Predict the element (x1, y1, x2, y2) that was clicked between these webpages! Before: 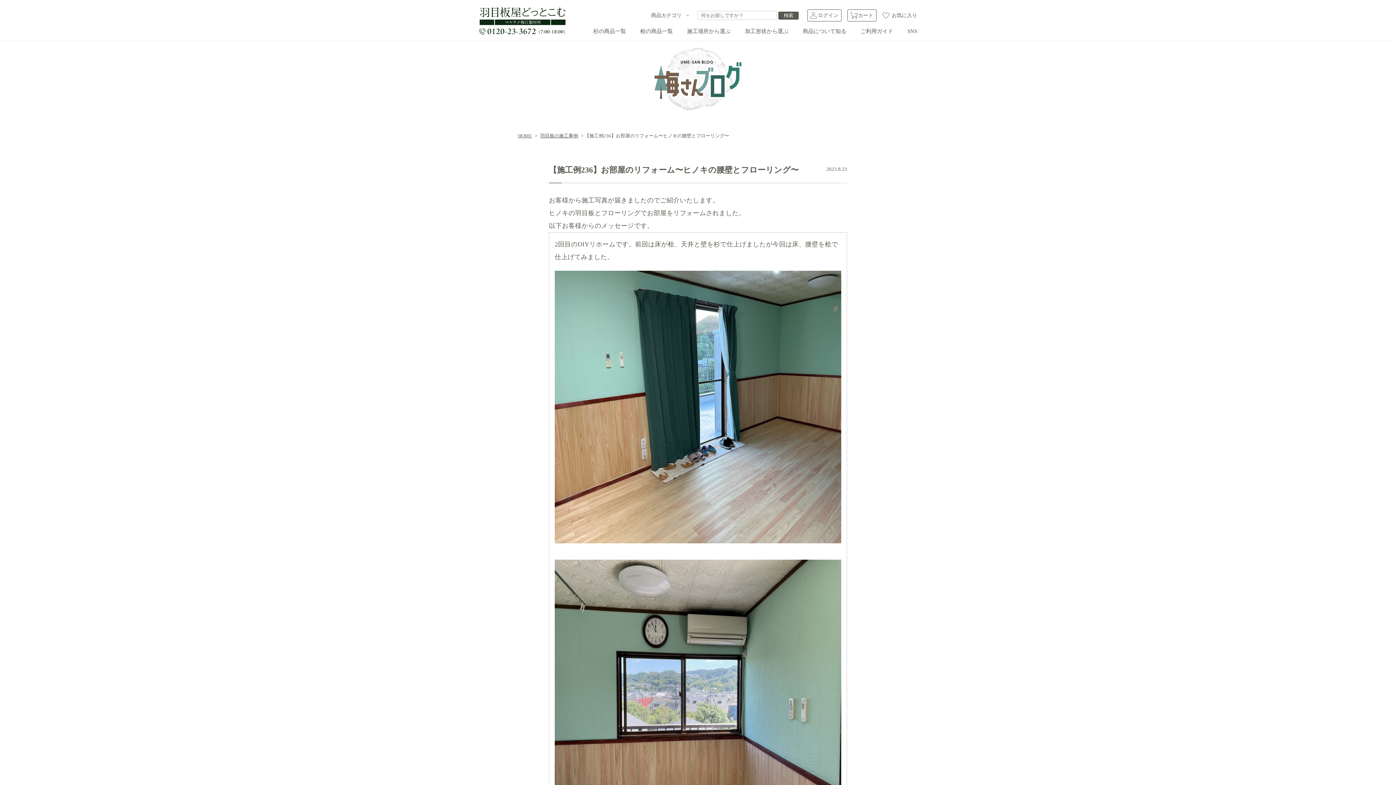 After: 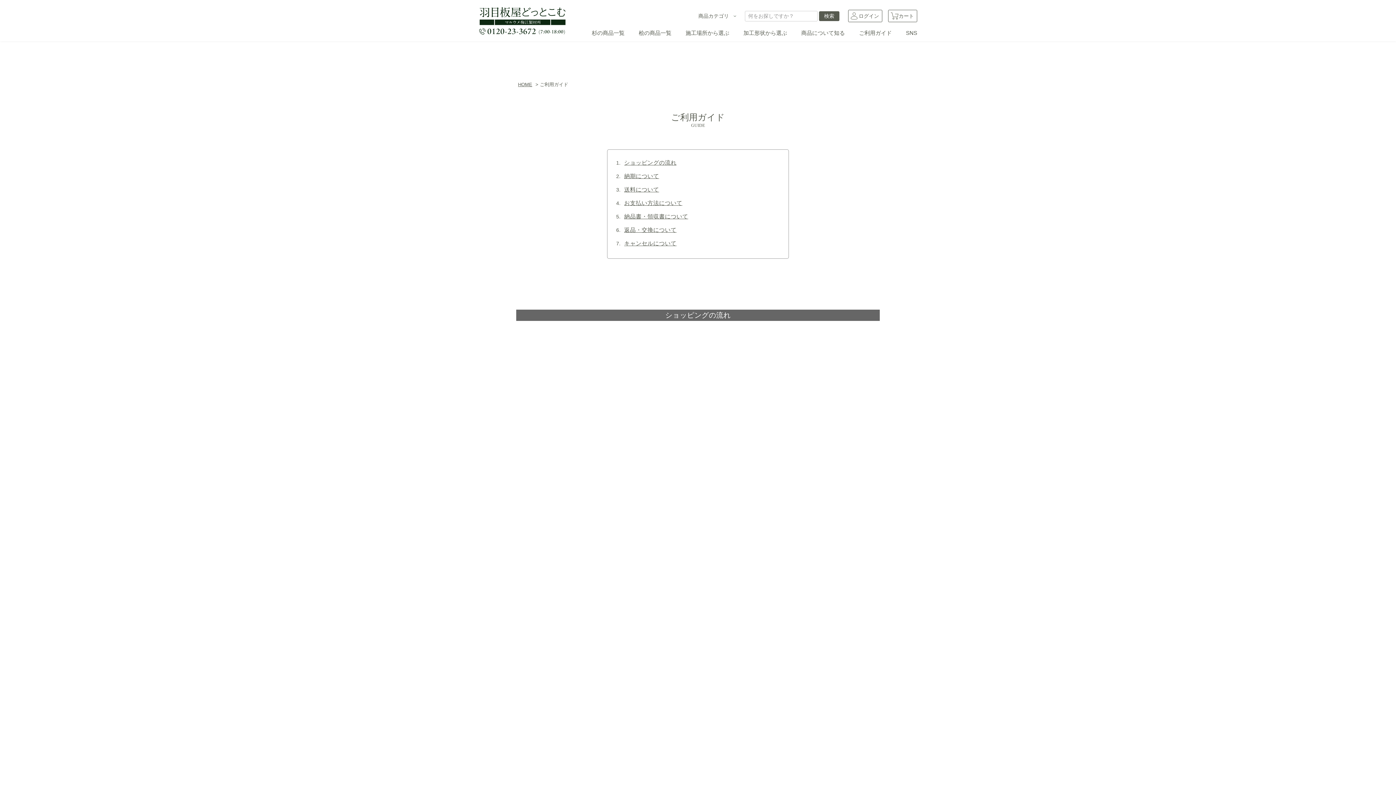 Action: label: ご利用ガイド bbox: (860, 28, 893, 34)